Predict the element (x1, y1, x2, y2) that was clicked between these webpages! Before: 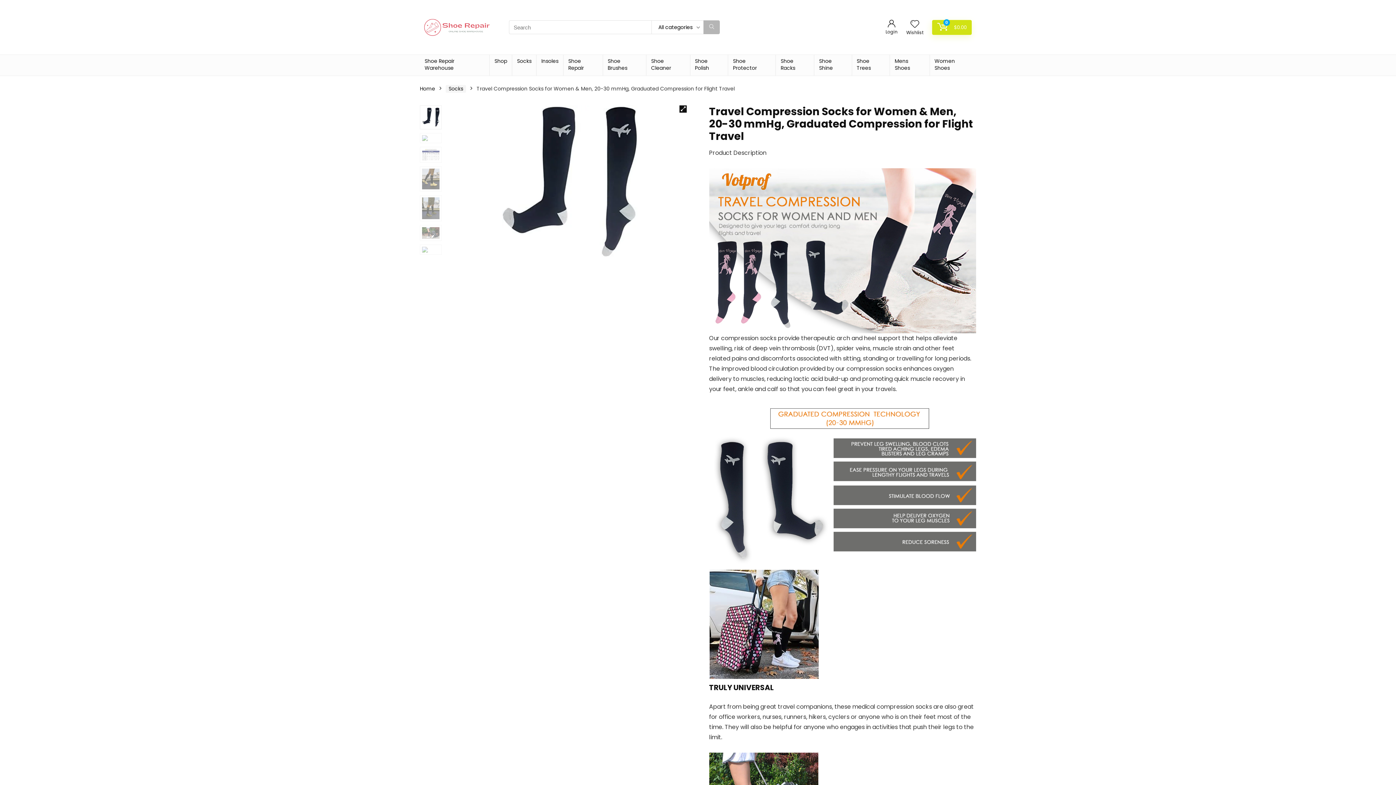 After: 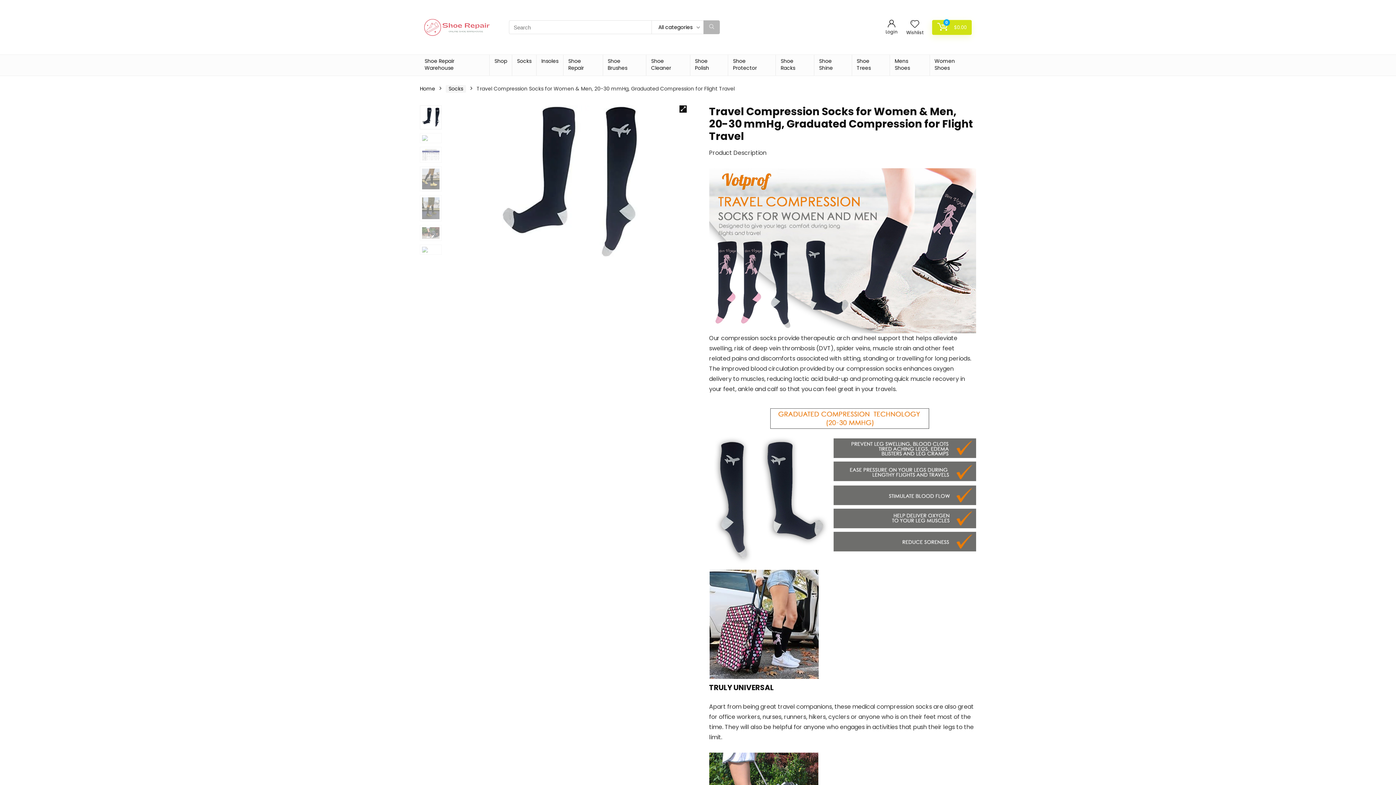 Action: bbox: (452, 105, 687, 257)